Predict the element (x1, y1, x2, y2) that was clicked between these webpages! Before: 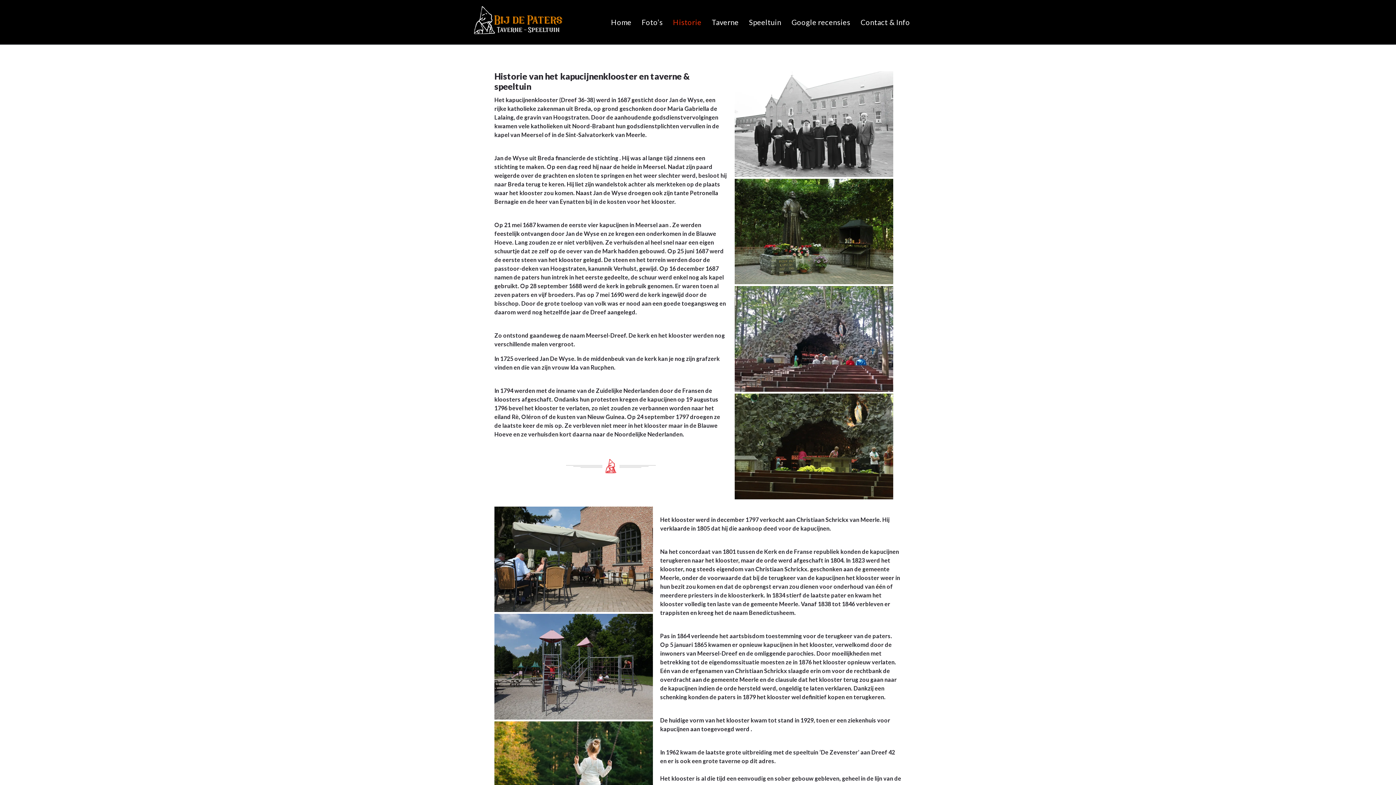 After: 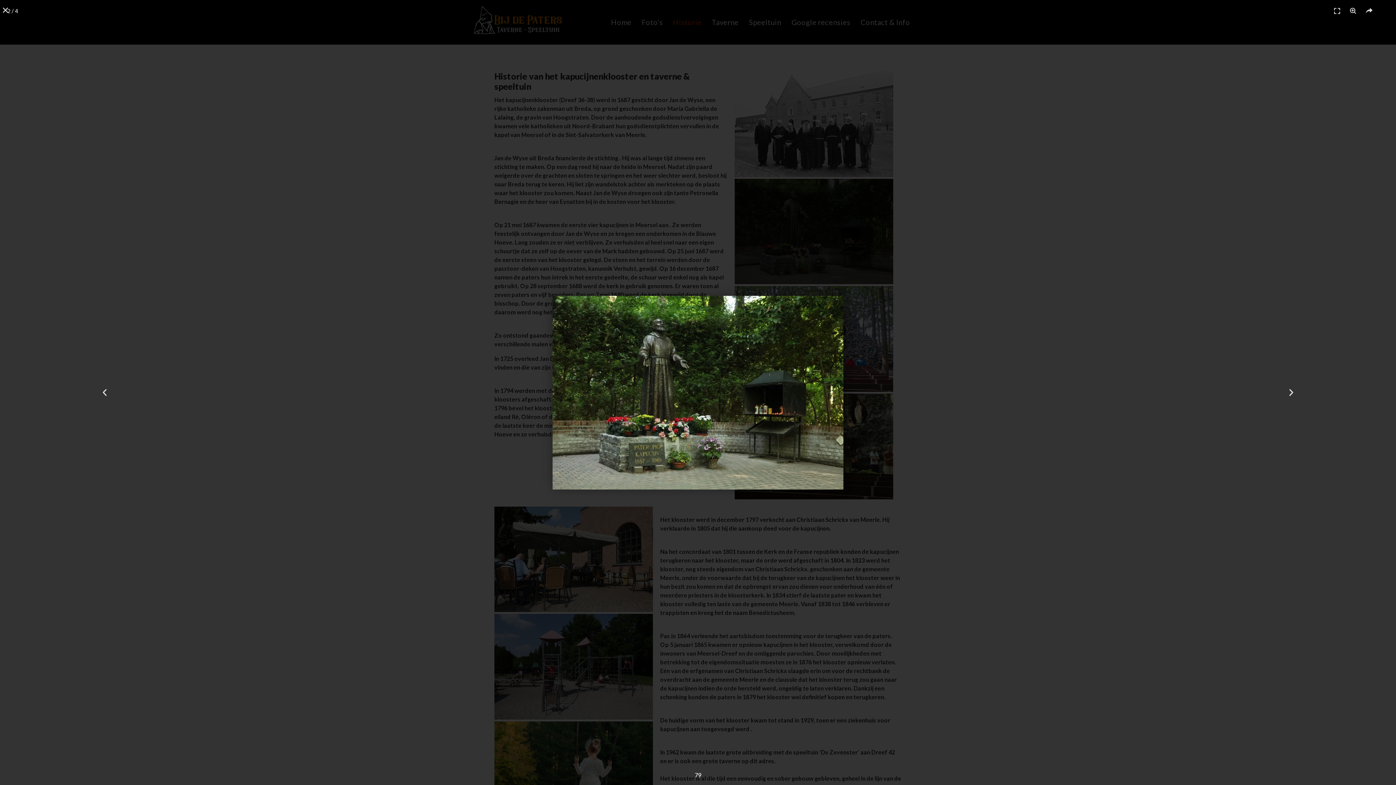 Action: bbox: (734, 178, 893, 284)